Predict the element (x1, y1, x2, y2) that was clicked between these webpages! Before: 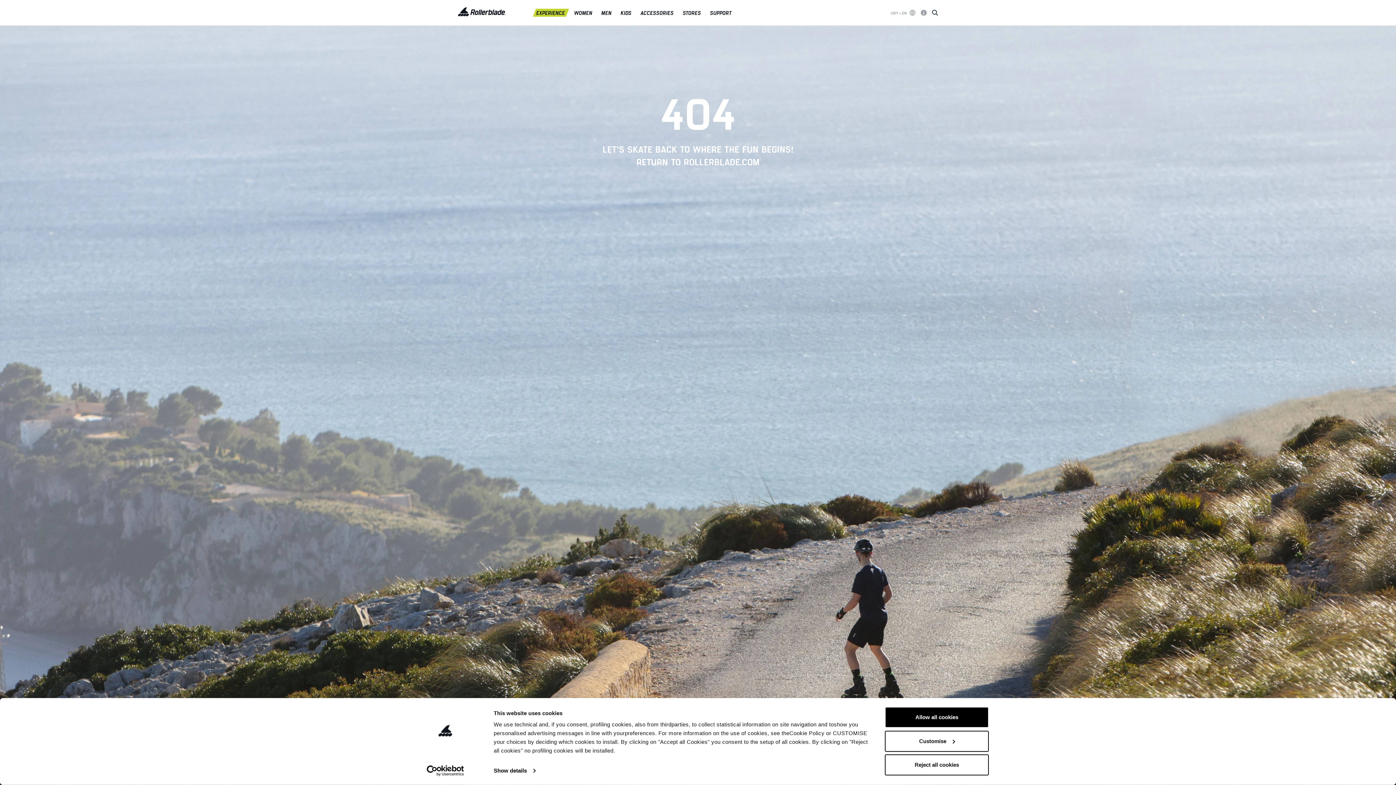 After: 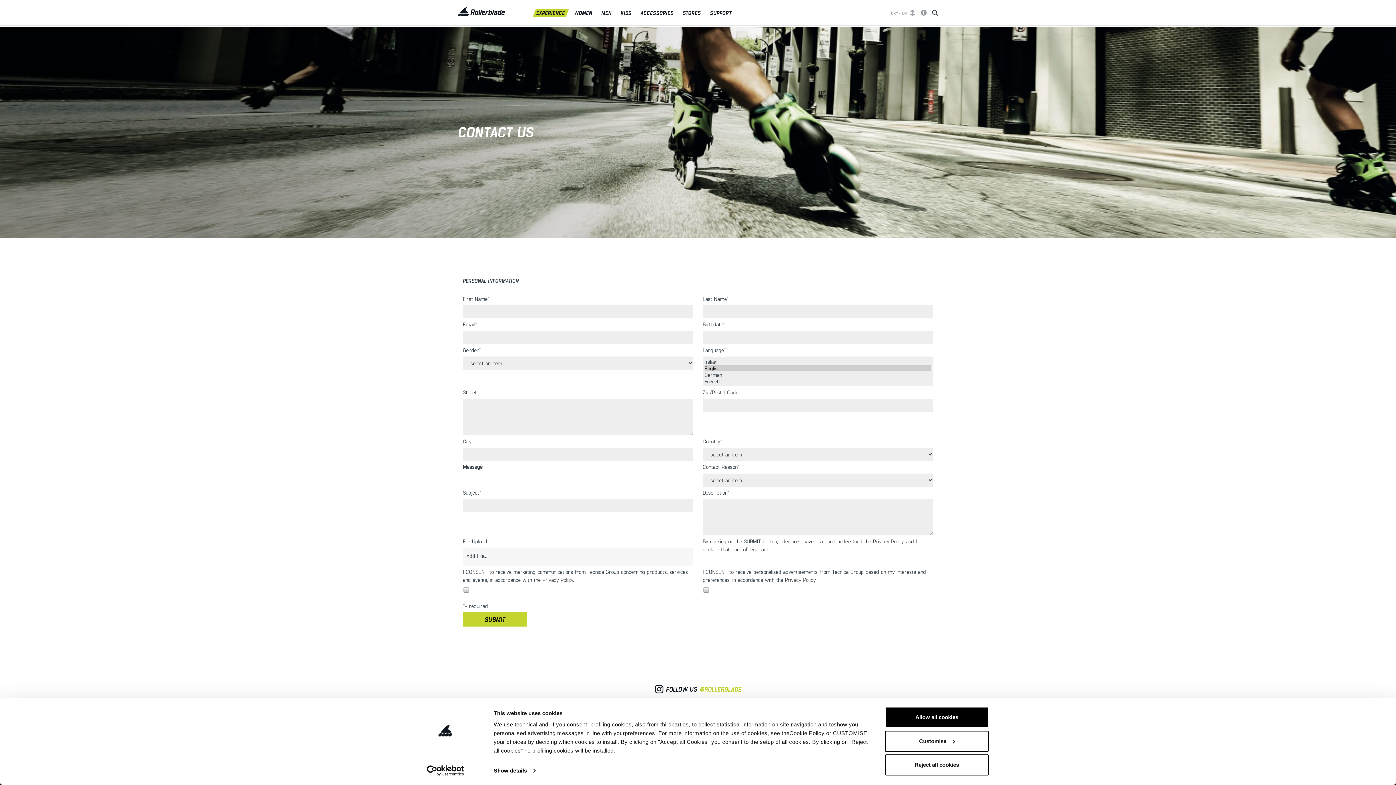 Action: bbox: (921, 9, 926, 15)